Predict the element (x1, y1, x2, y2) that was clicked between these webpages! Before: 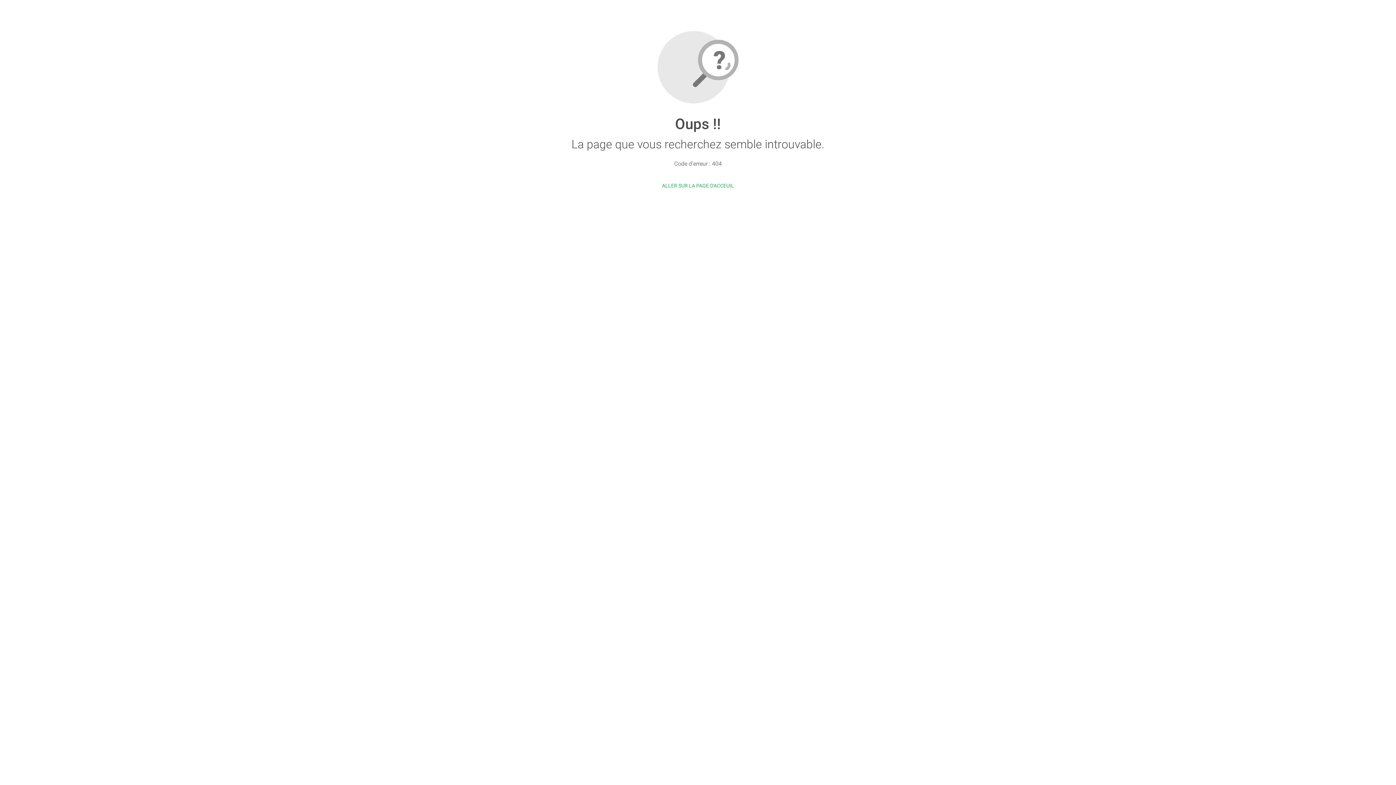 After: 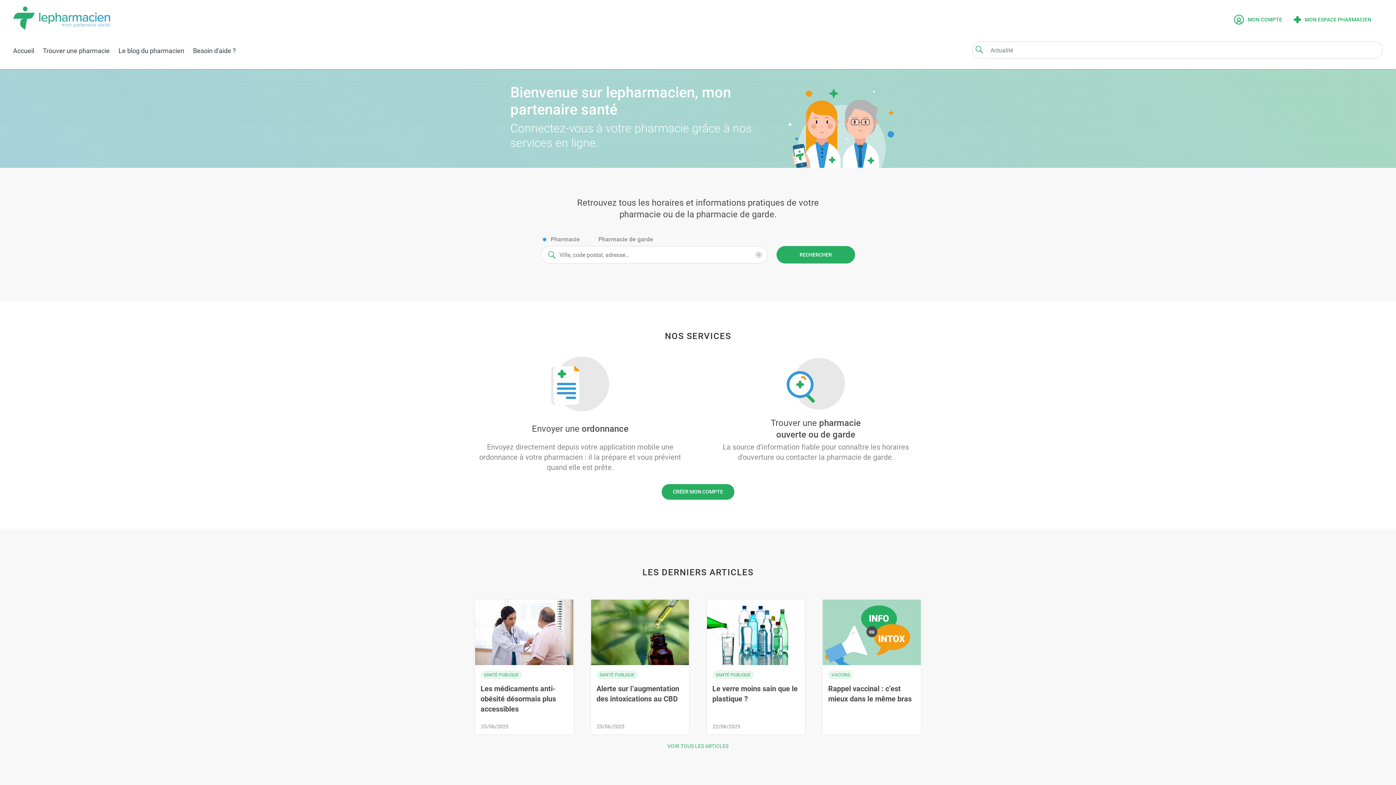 Action: bbox: (662, 182, 734, 188) label: ALLER SUR LA PAGE D'ACCEUIL